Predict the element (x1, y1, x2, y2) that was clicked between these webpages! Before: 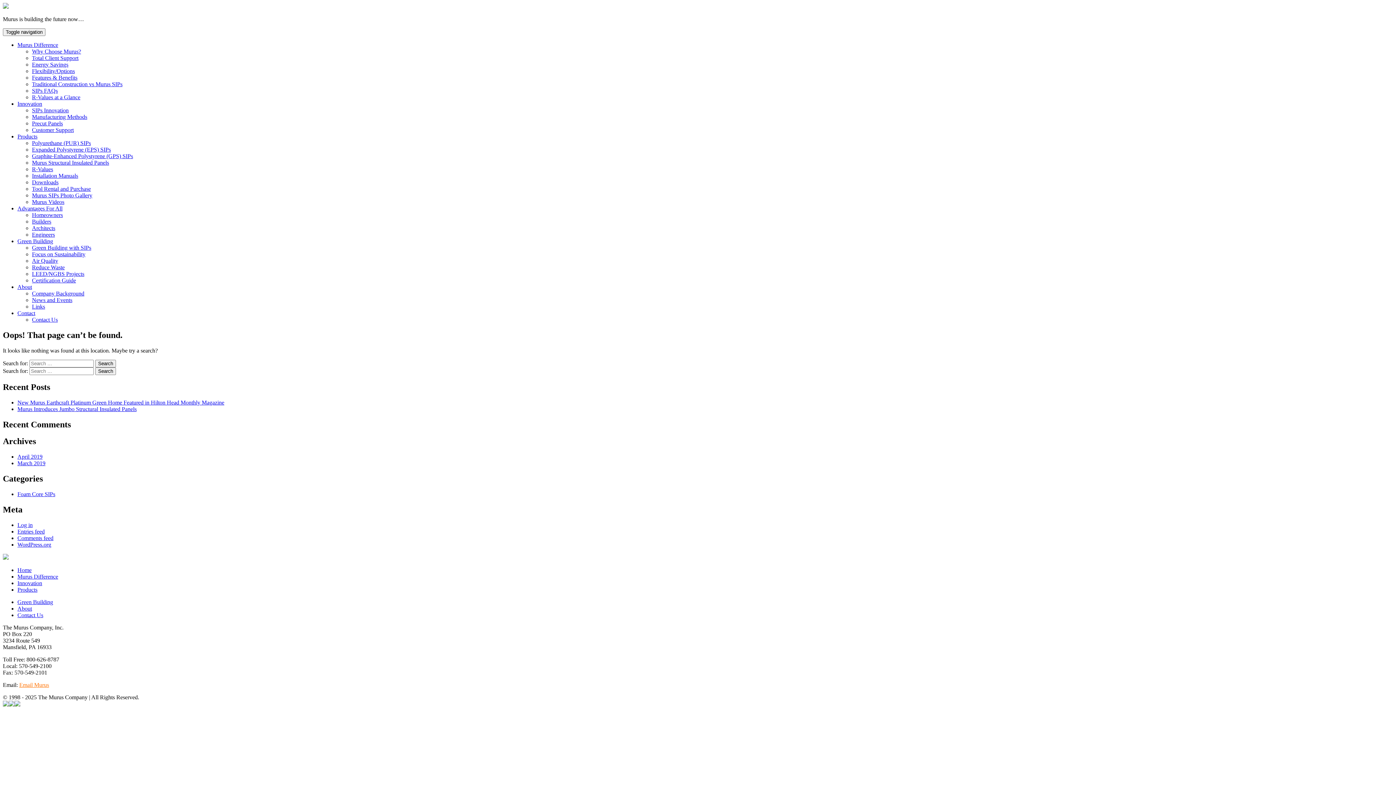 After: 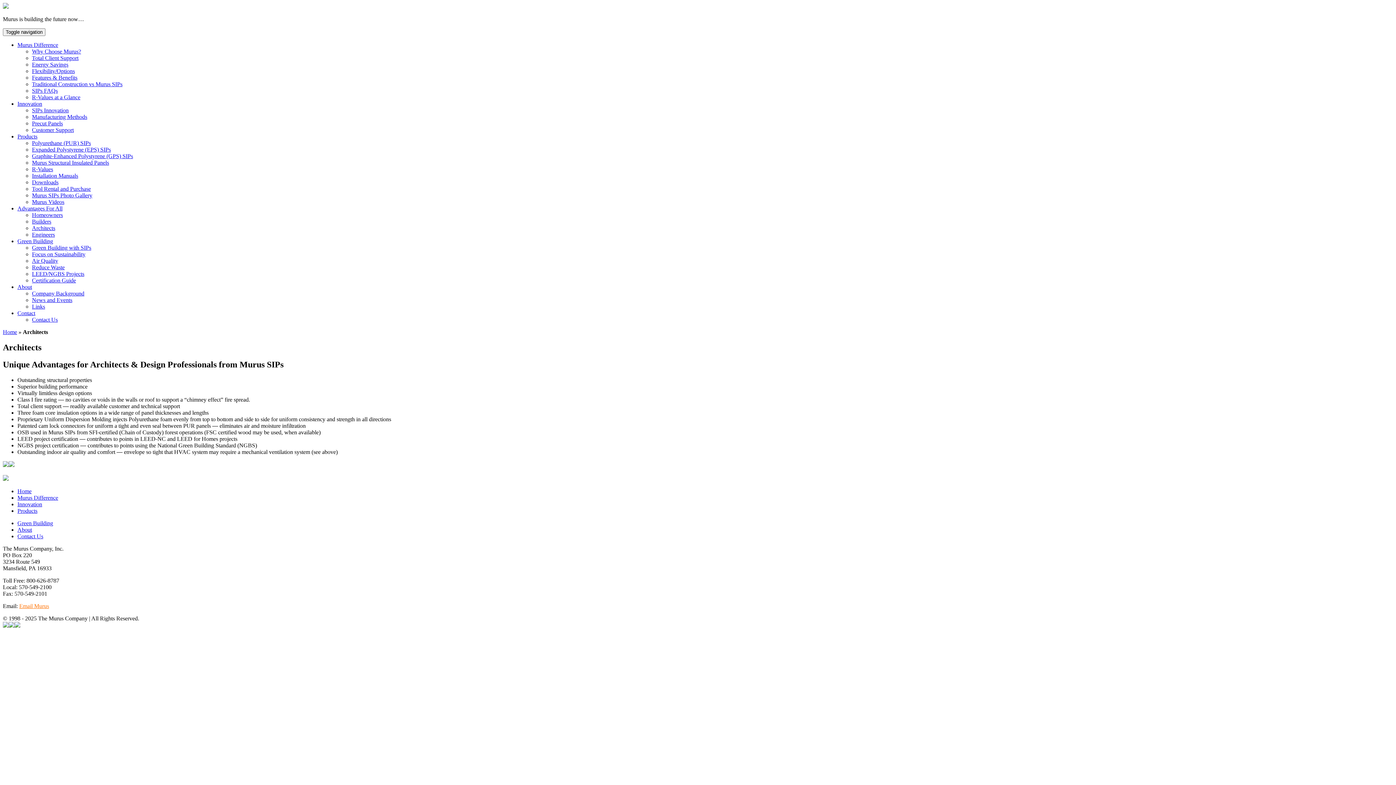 Action: bbox: (32, 225, 55, 231) label: Architects